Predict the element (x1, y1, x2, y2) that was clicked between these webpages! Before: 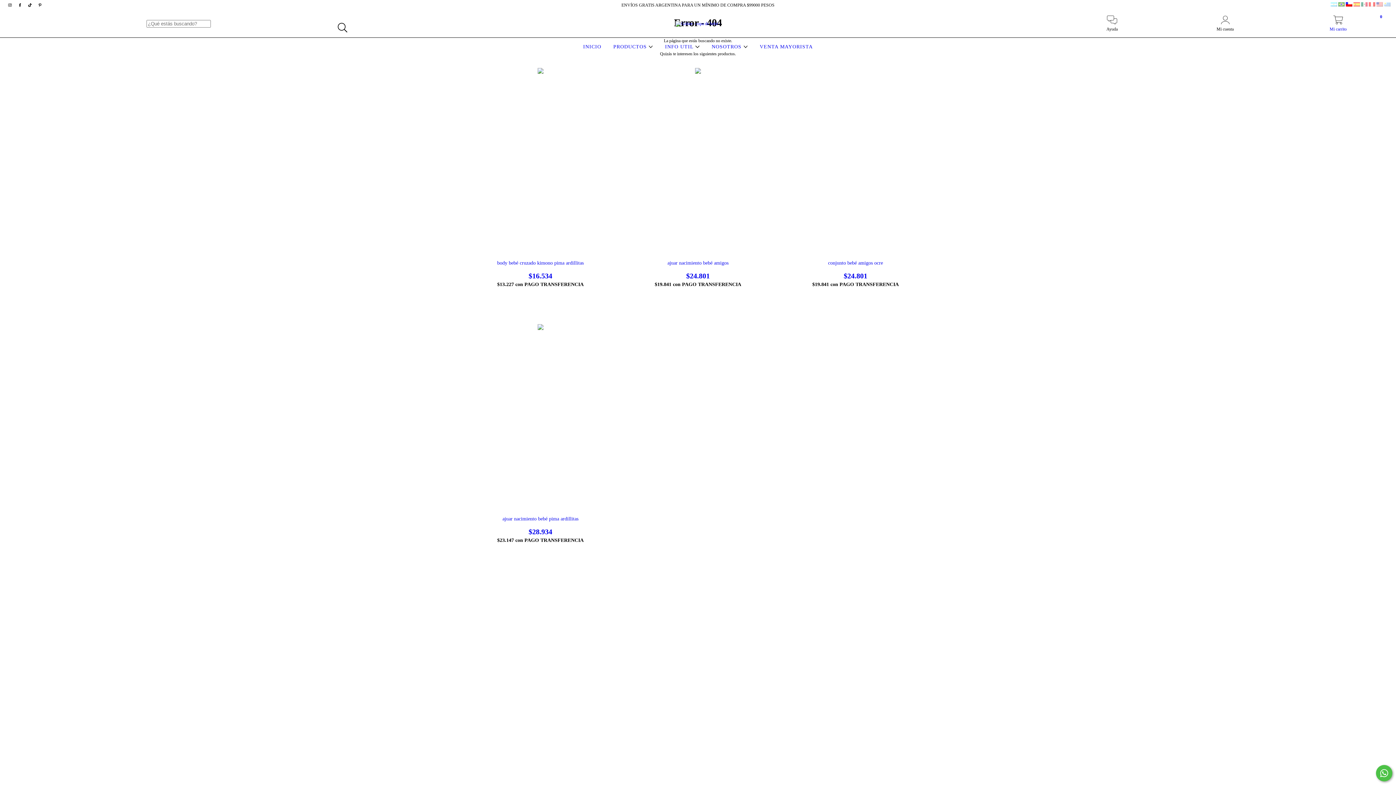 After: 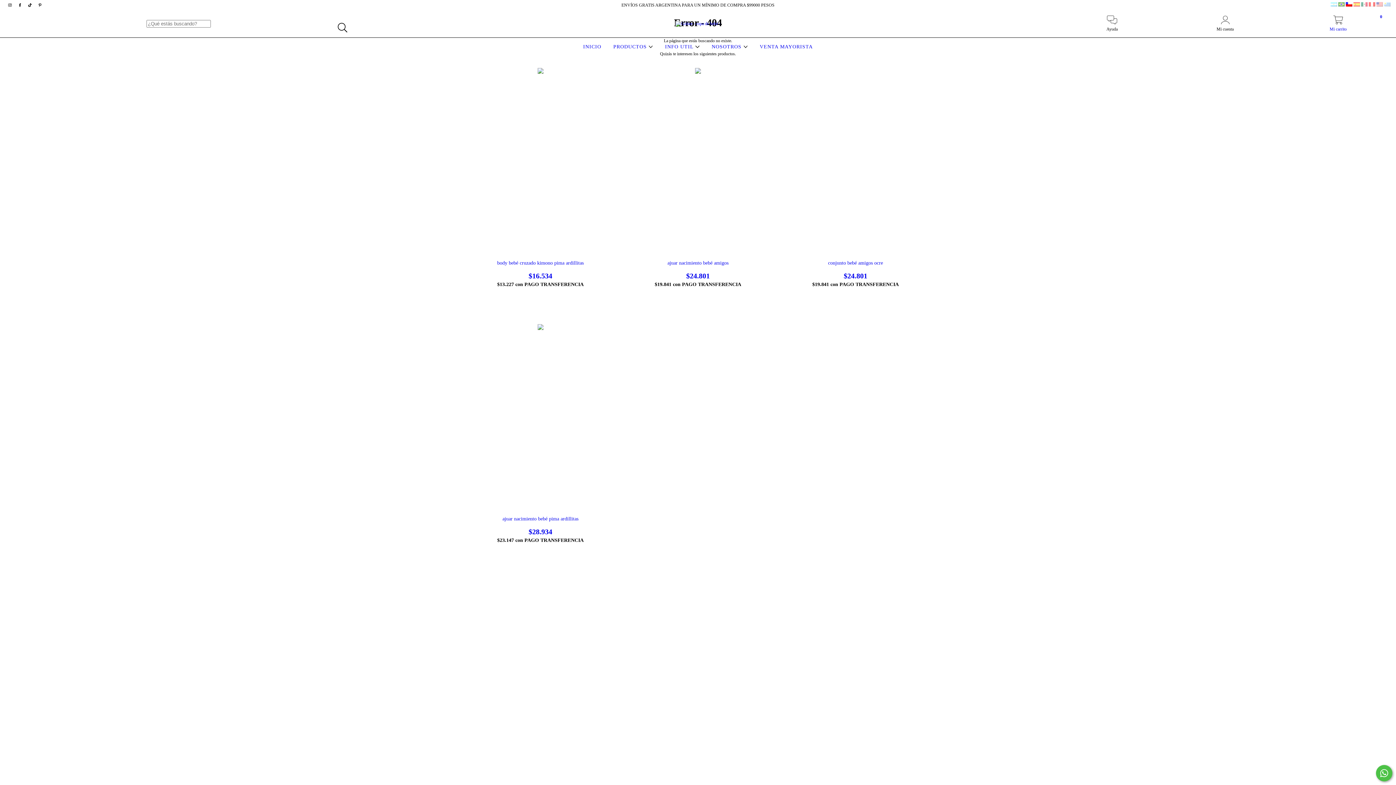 Action: bbox: (5, 2, 15, 7) label: instagram Gubee - ropa de bebé -